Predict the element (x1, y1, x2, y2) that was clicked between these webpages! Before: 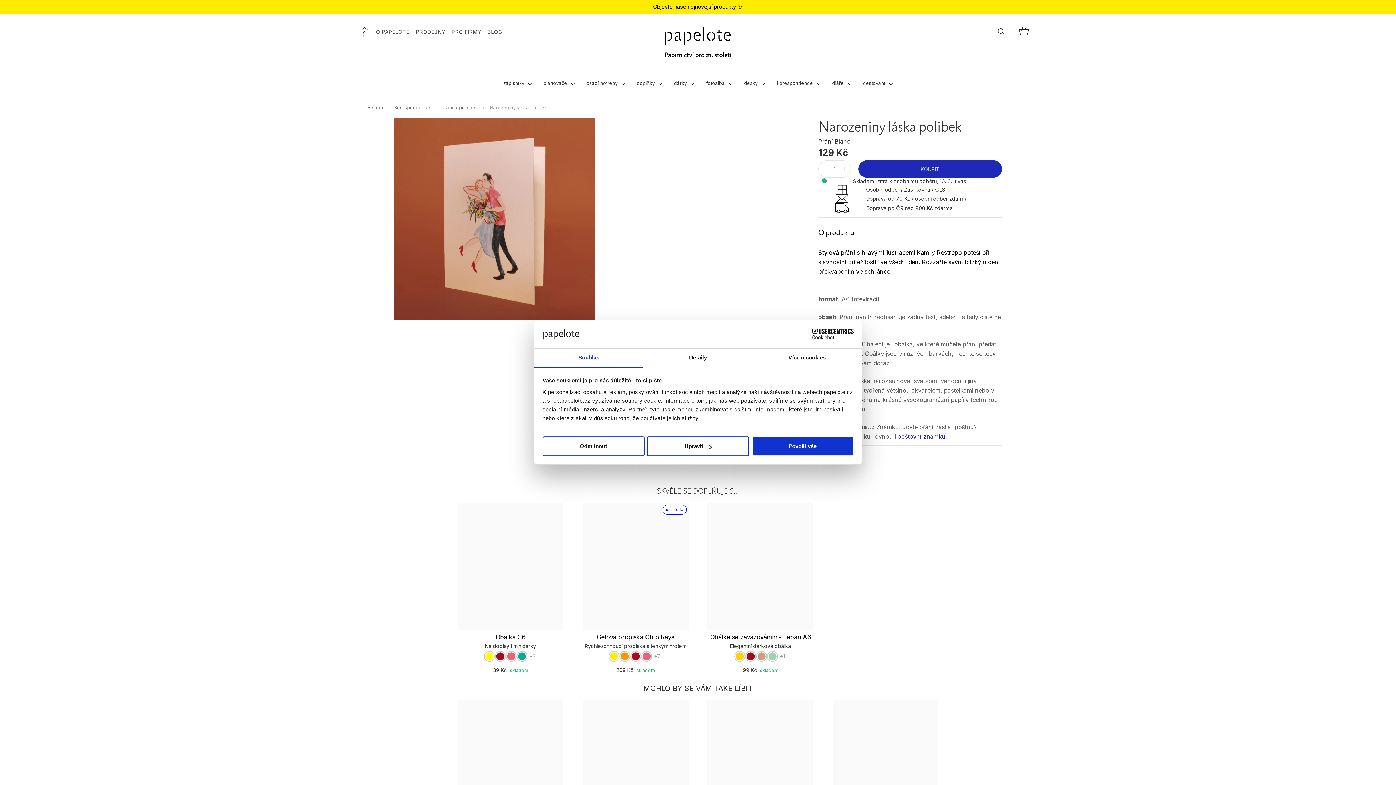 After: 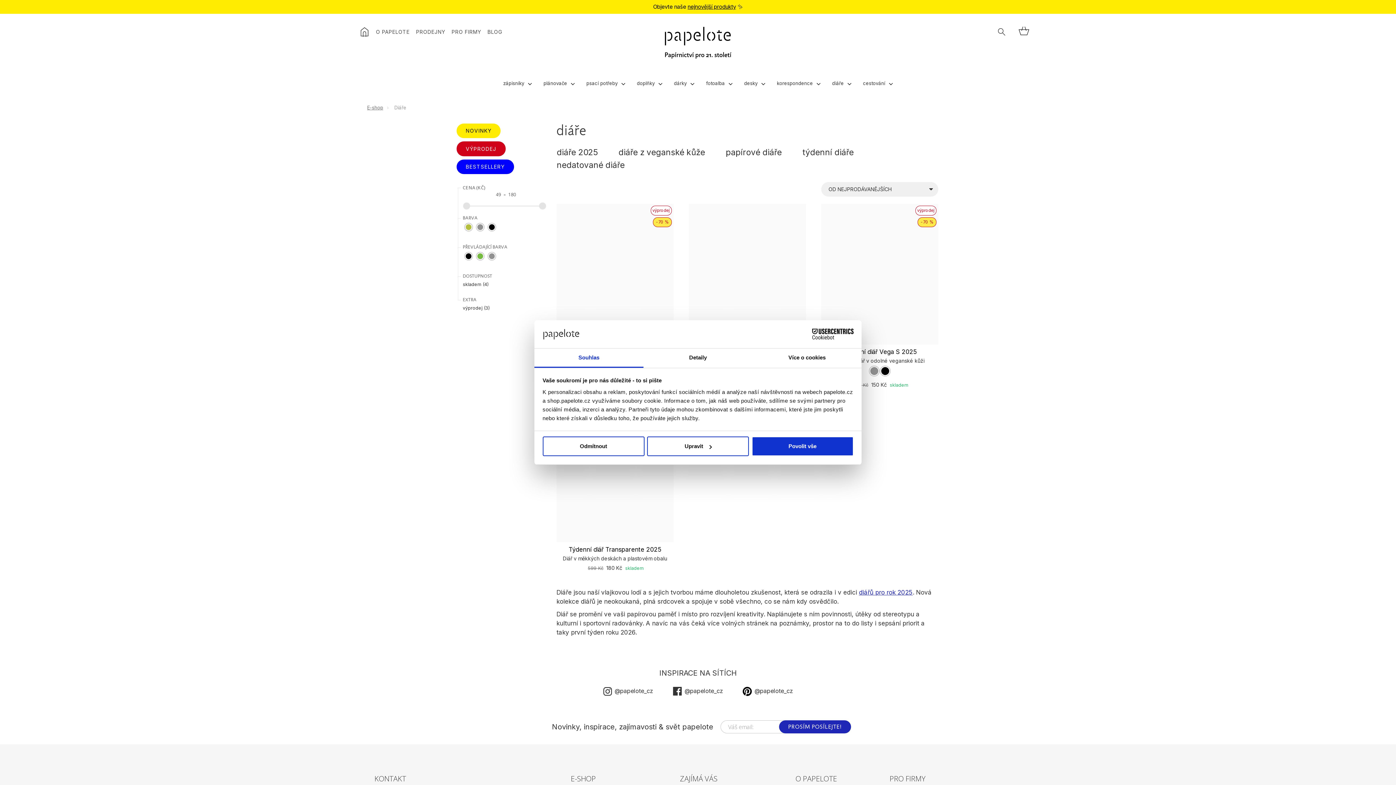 Action: bbox: (826, 80, 857, 86) label: diáře